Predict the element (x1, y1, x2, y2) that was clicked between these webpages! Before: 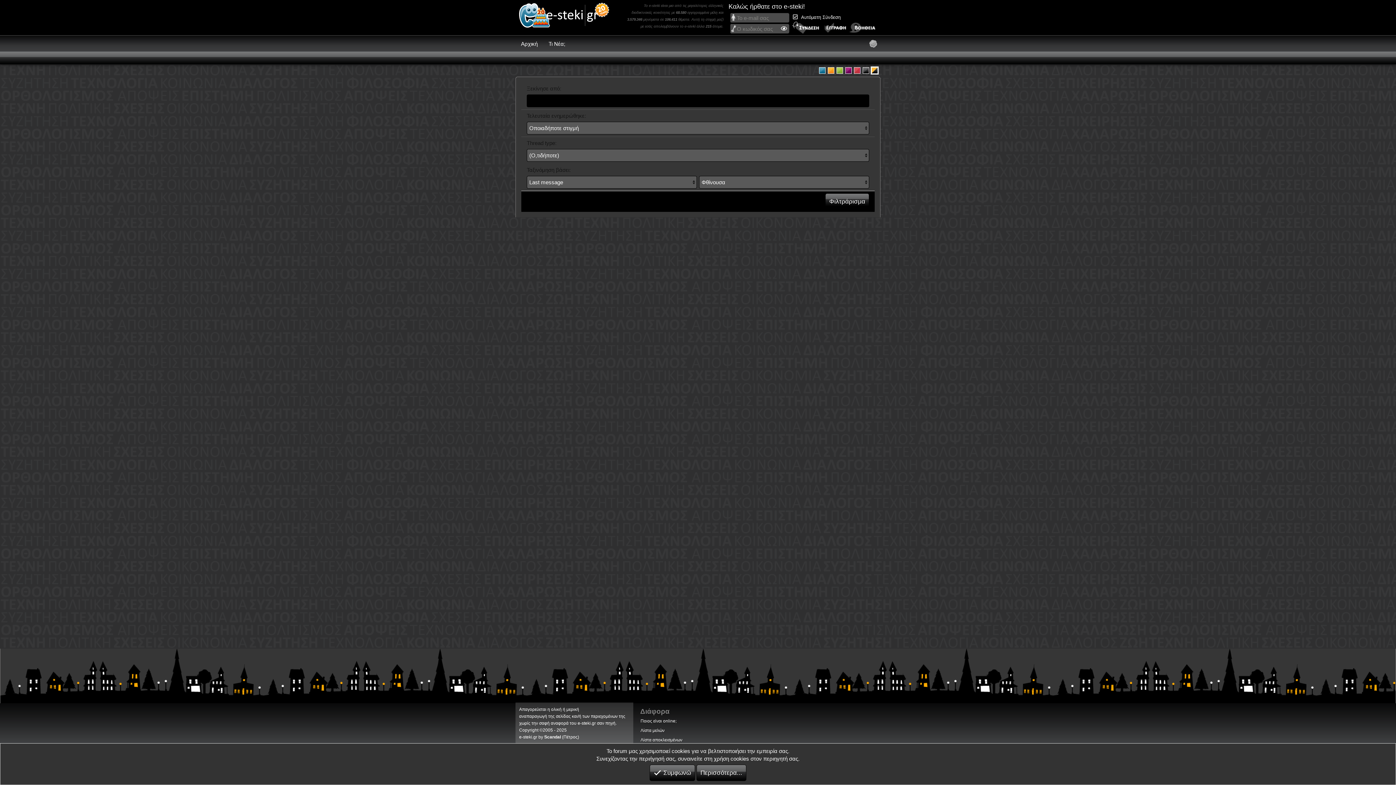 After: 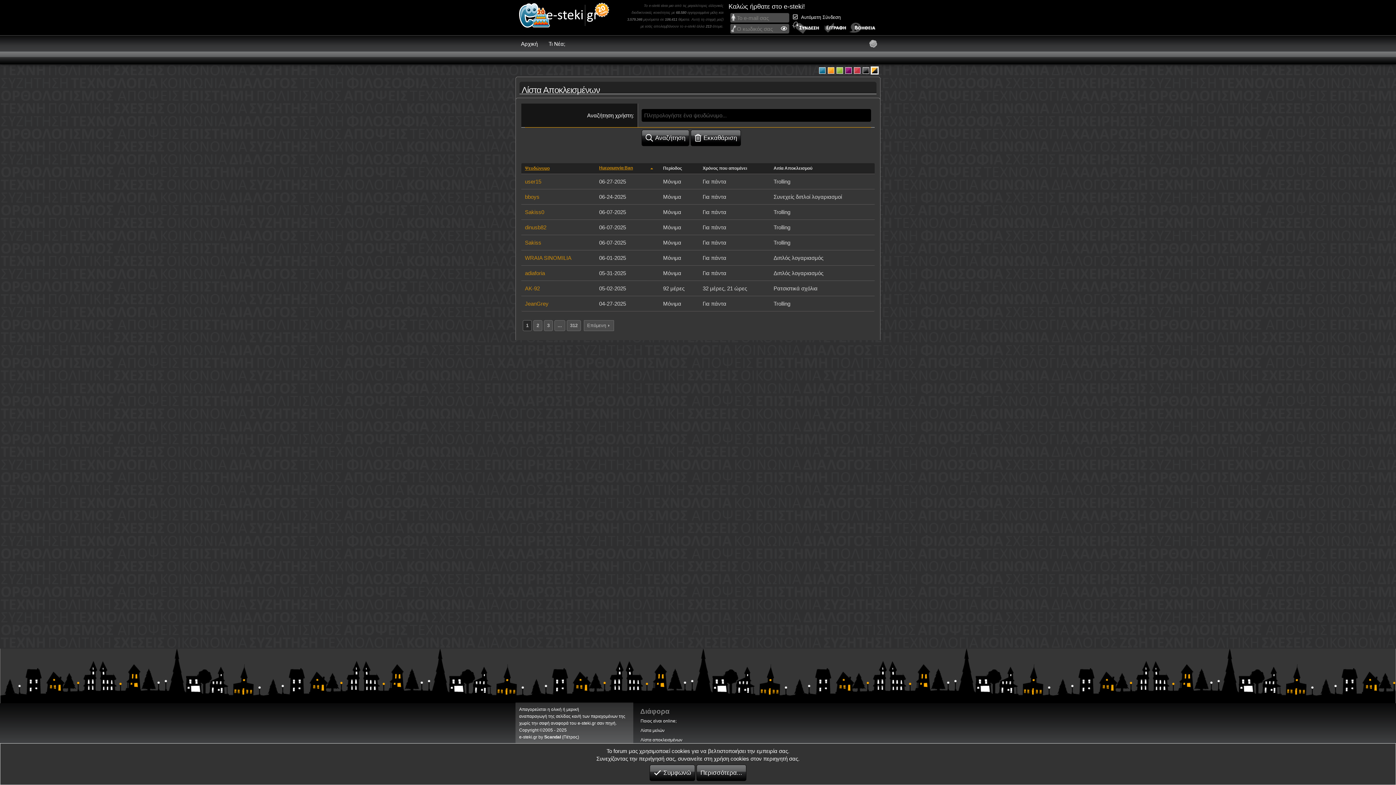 Action: bbox: (638, 735, 684, 745) label: Λίστα αποκλεισμένων